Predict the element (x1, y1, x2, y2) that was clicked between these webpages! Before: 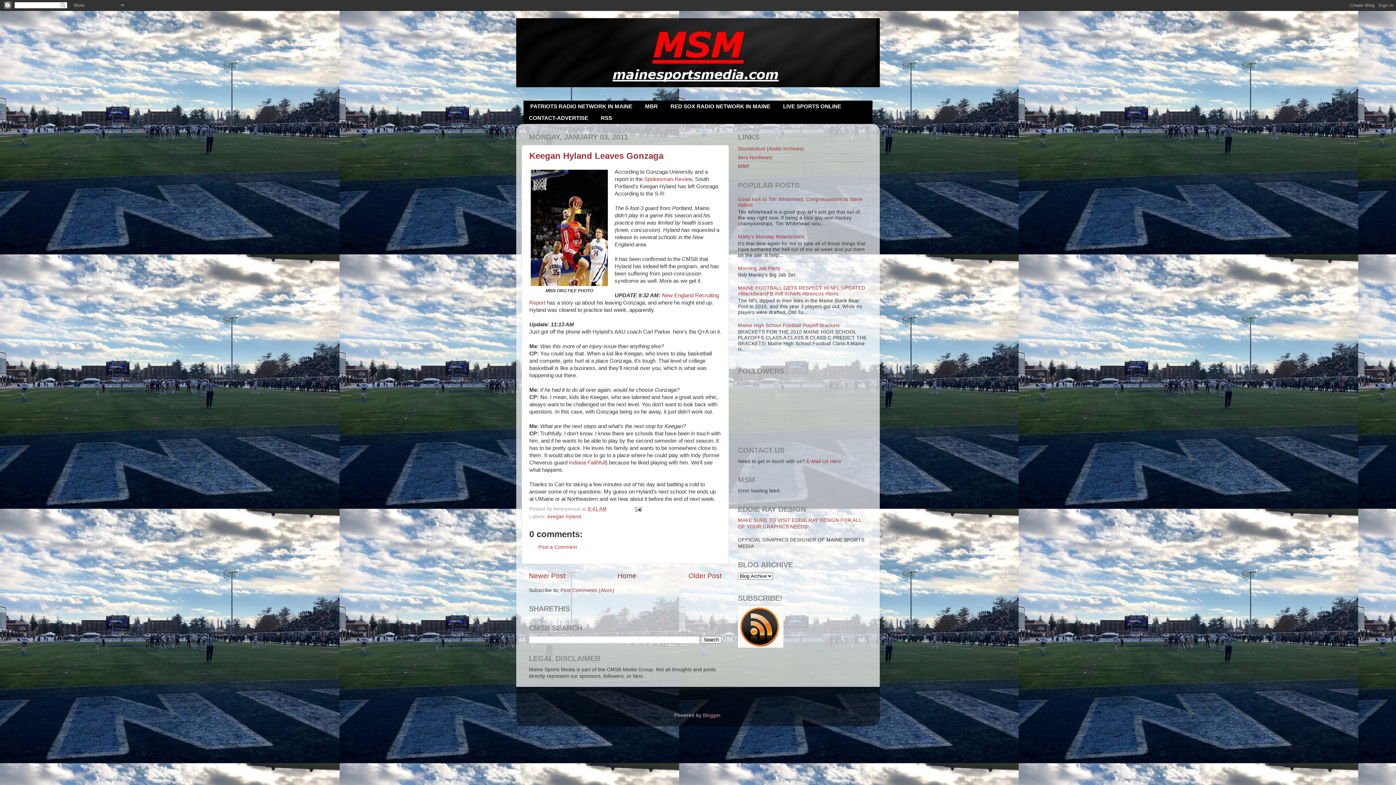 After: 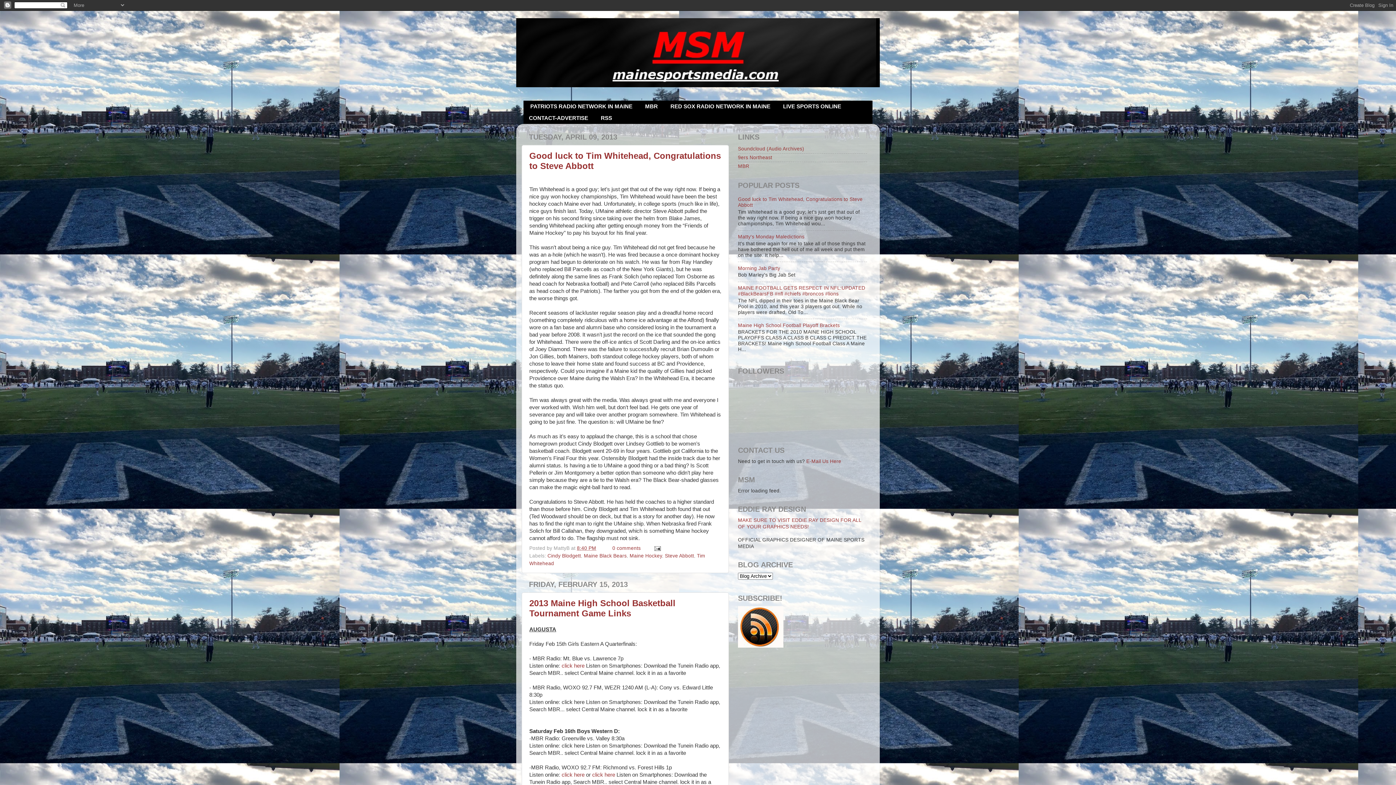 Action: bbox: (617, 572, 636, 579) label: Home